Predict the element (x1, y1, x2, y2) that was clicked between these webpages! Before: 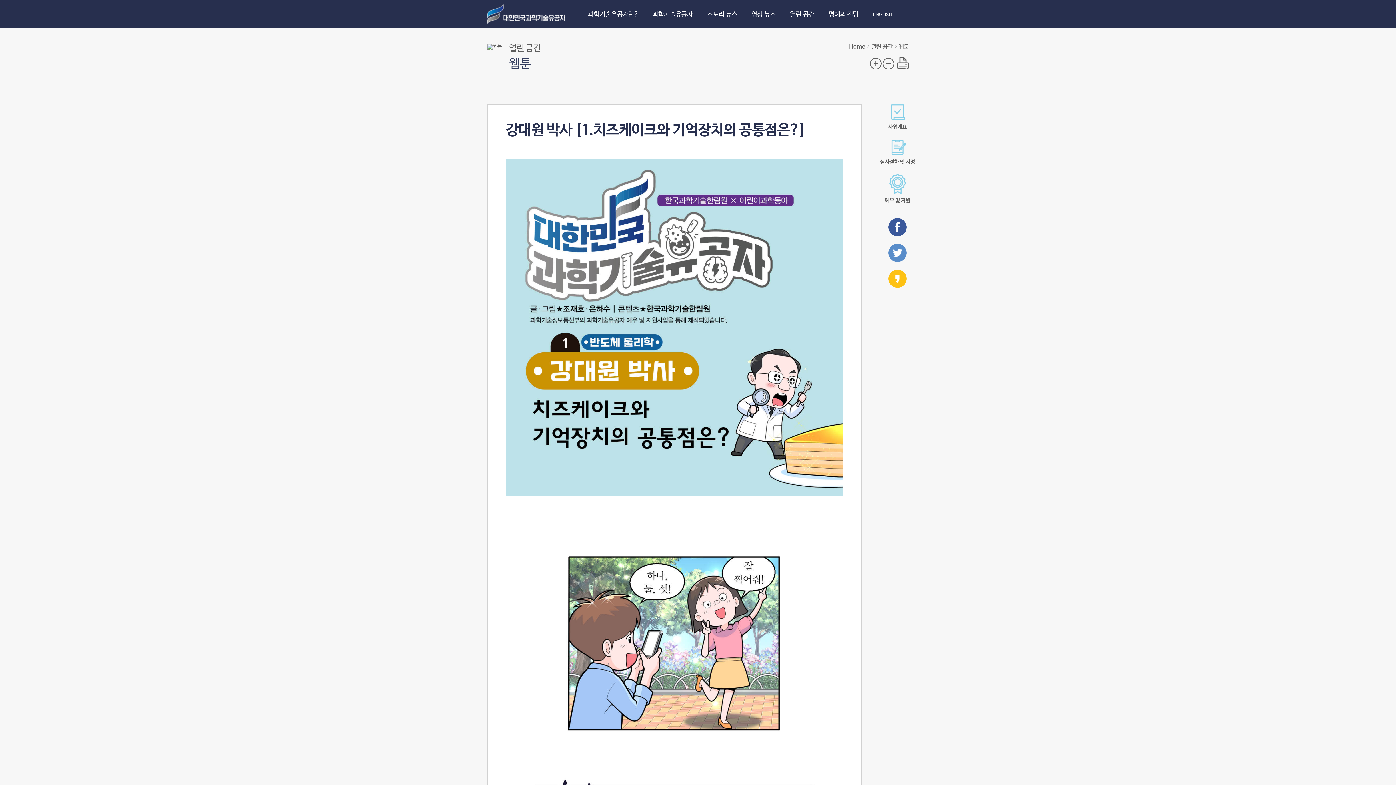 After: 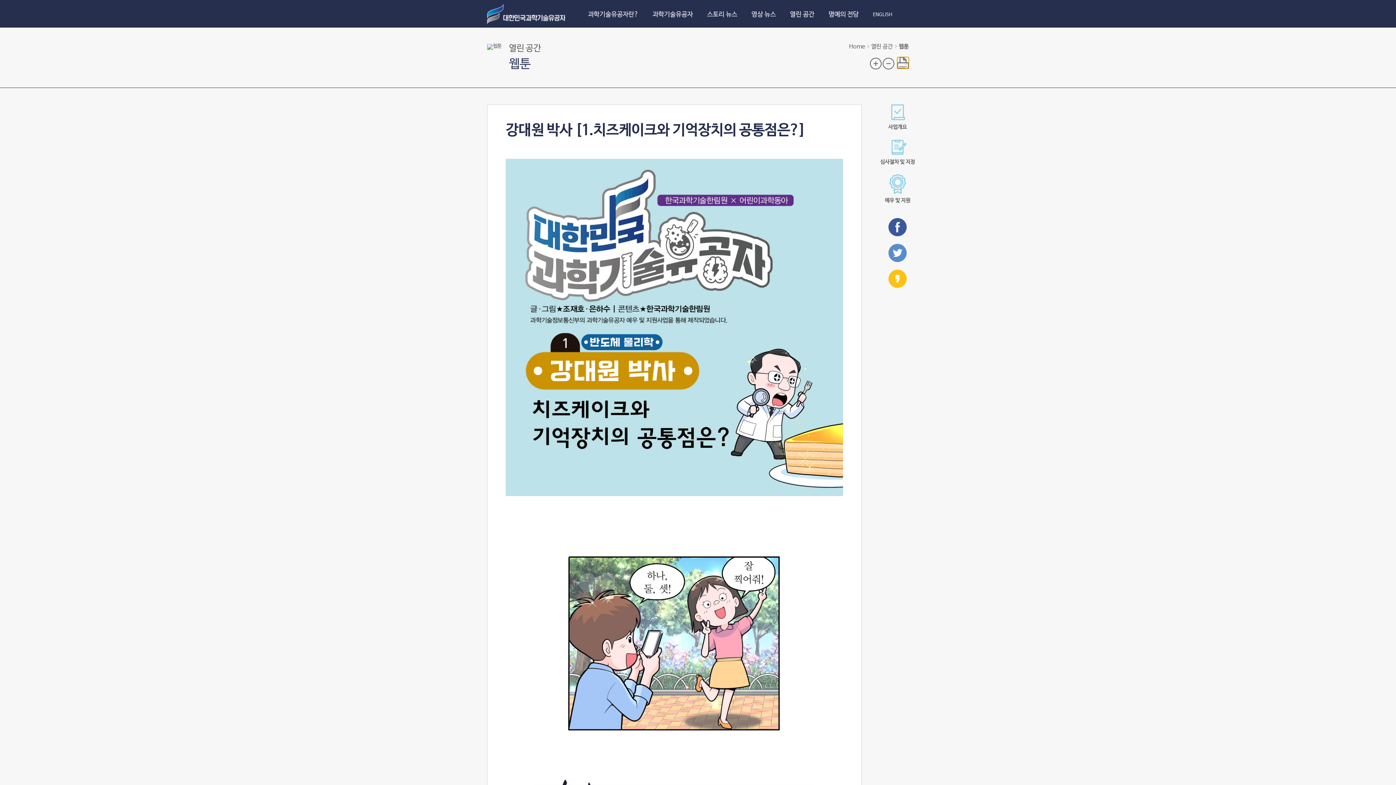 Action: bbox: (897, 57, 909, 68) label: 프린트